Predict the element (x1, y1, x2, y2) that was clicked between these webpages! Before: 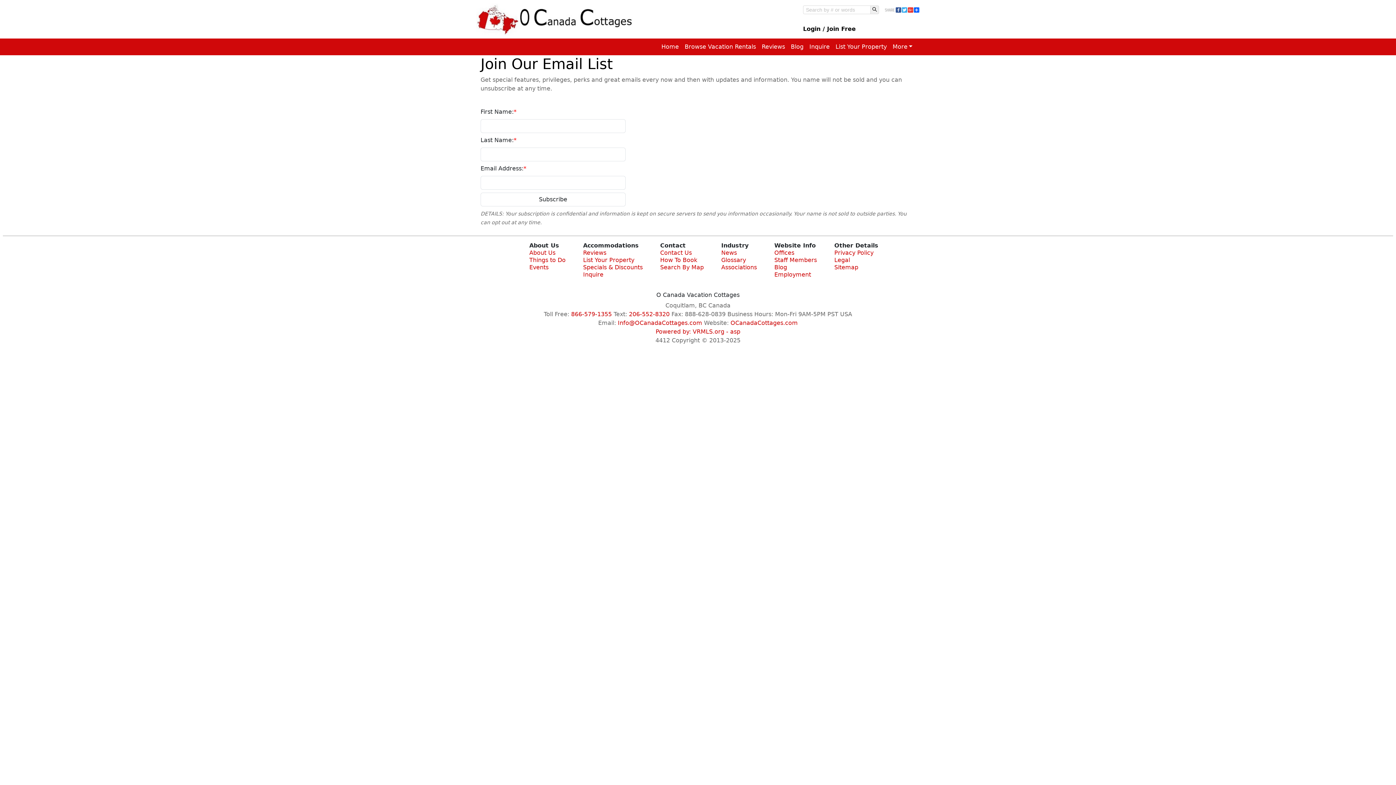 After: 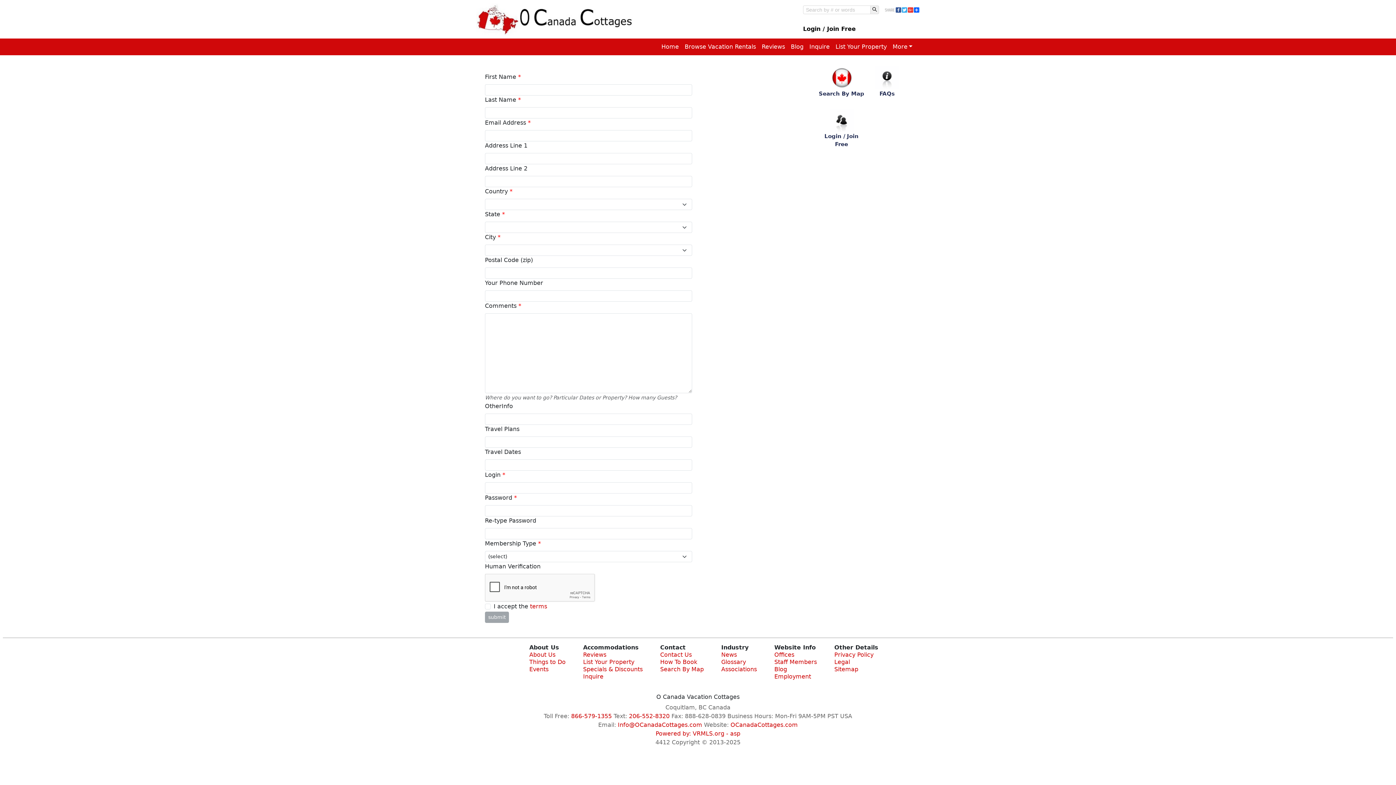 Action: bbox: (583, 271, 603, 278) label: Inquire